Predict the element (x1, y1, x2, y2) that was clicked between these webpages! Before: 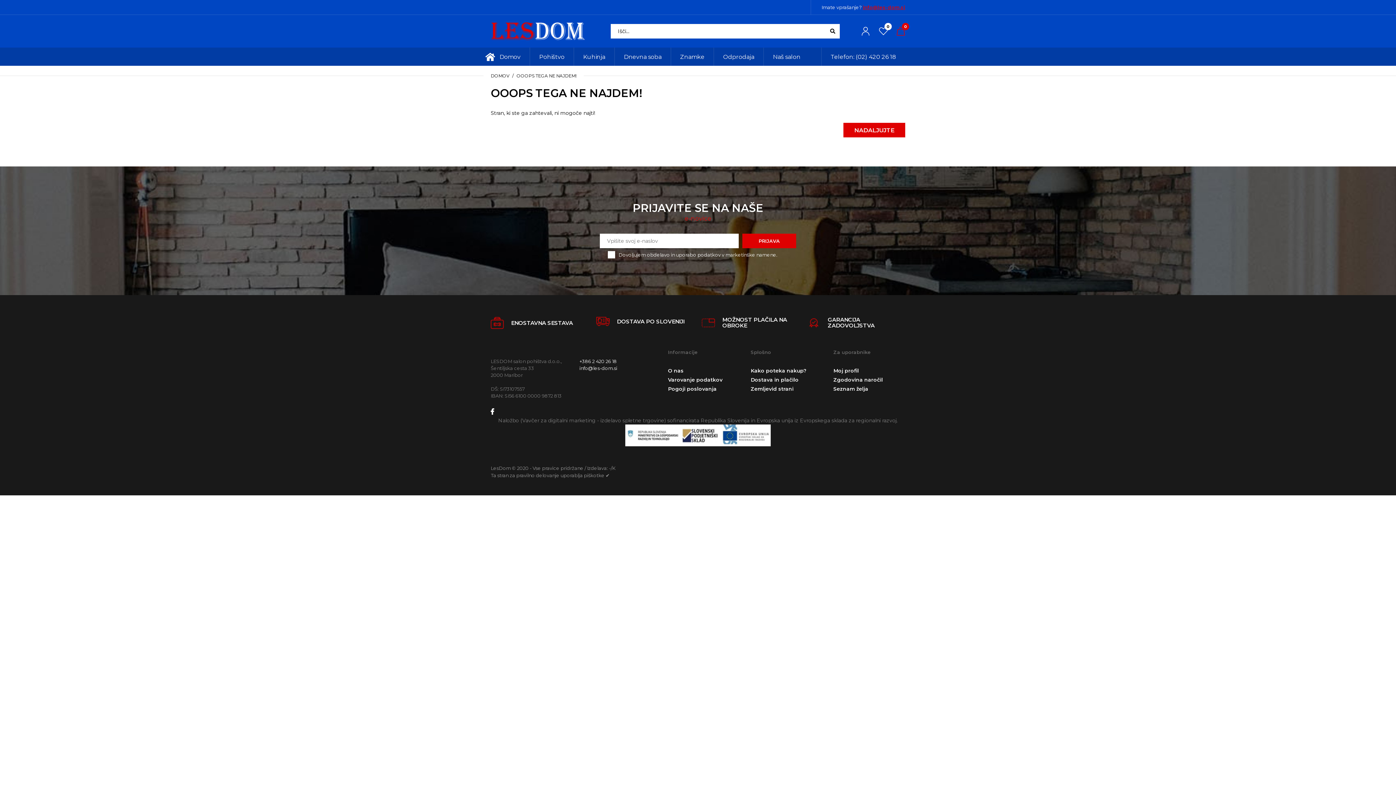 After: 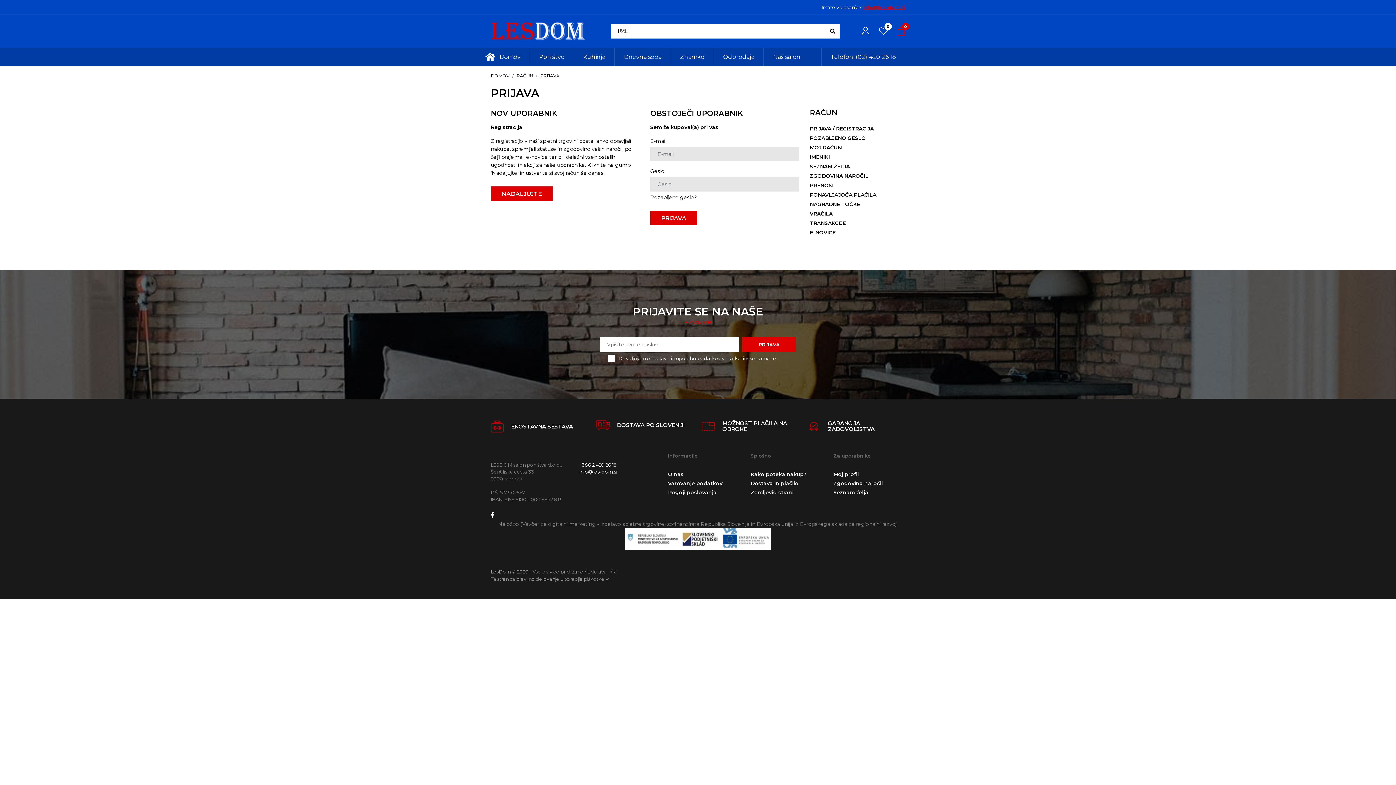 Action: label: 0 bbox: (879, 26, 888, 35)